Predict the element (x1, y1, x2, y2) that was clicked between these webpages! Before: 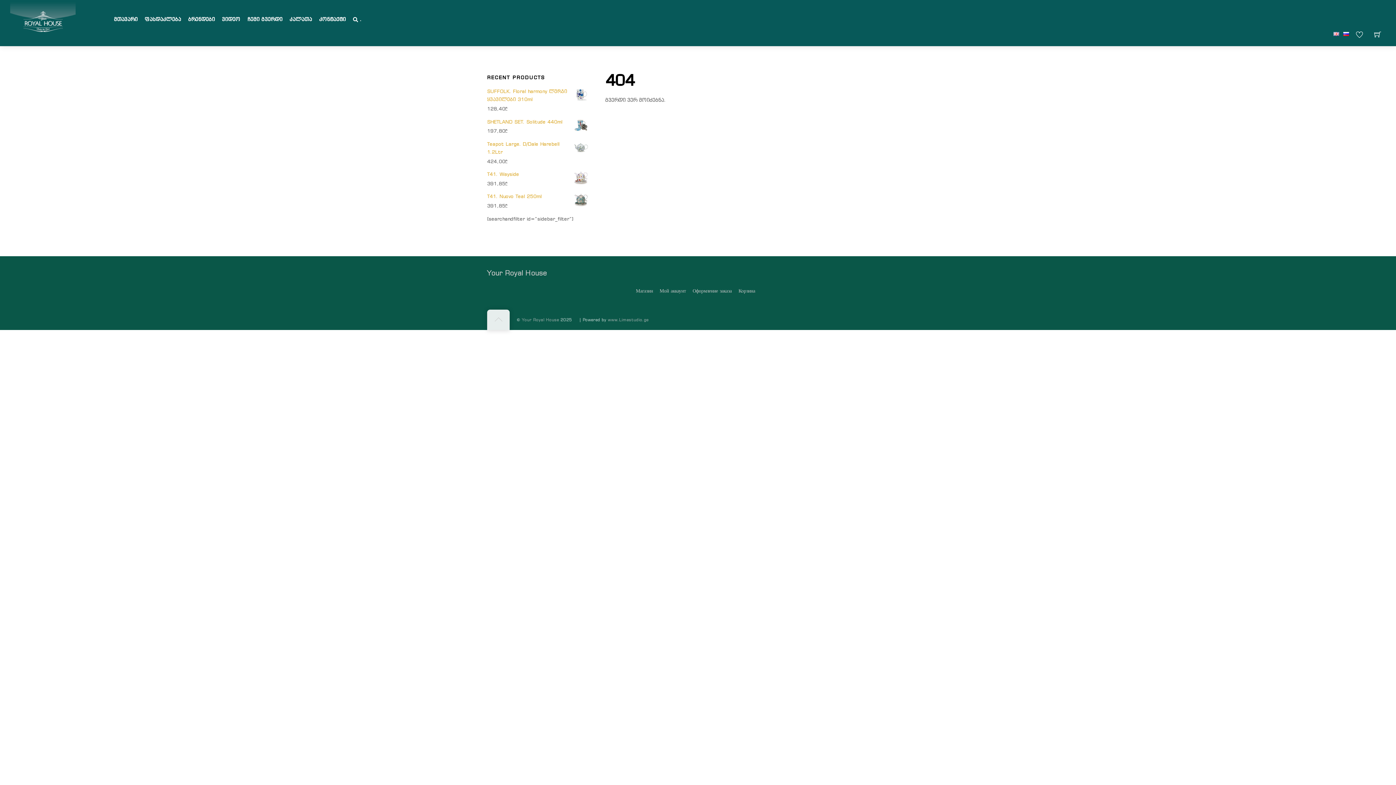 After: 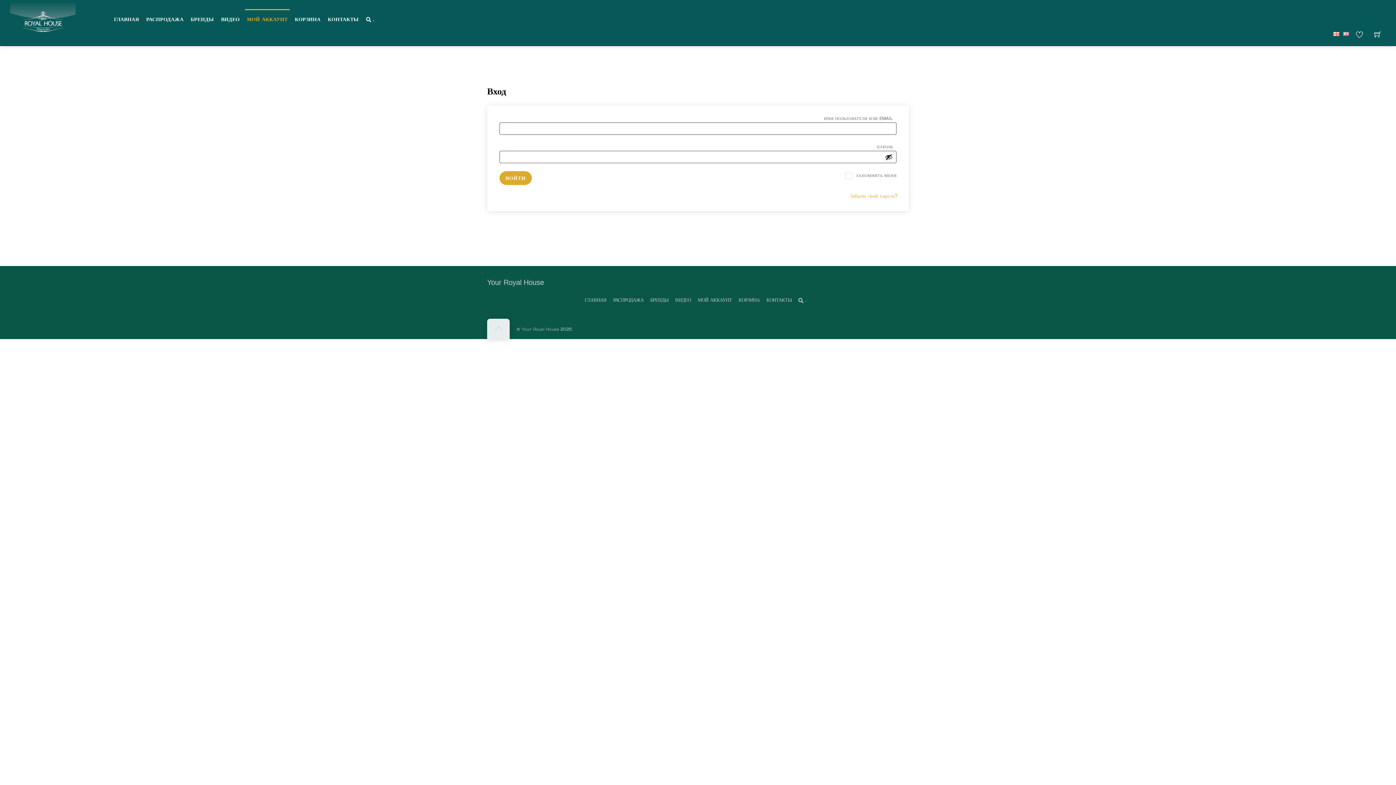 Action: label: Мой аккаунт bbox: (659, 287, 686, 294)